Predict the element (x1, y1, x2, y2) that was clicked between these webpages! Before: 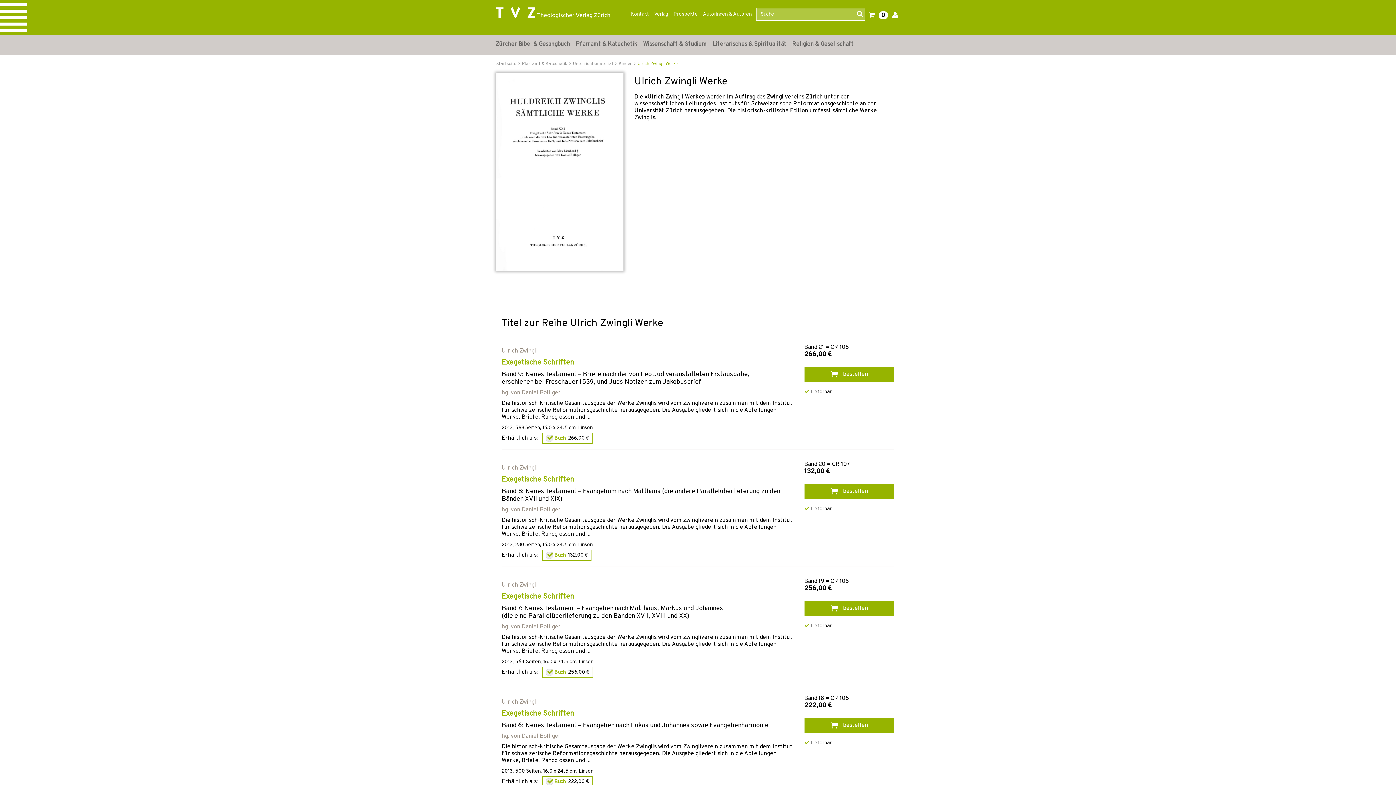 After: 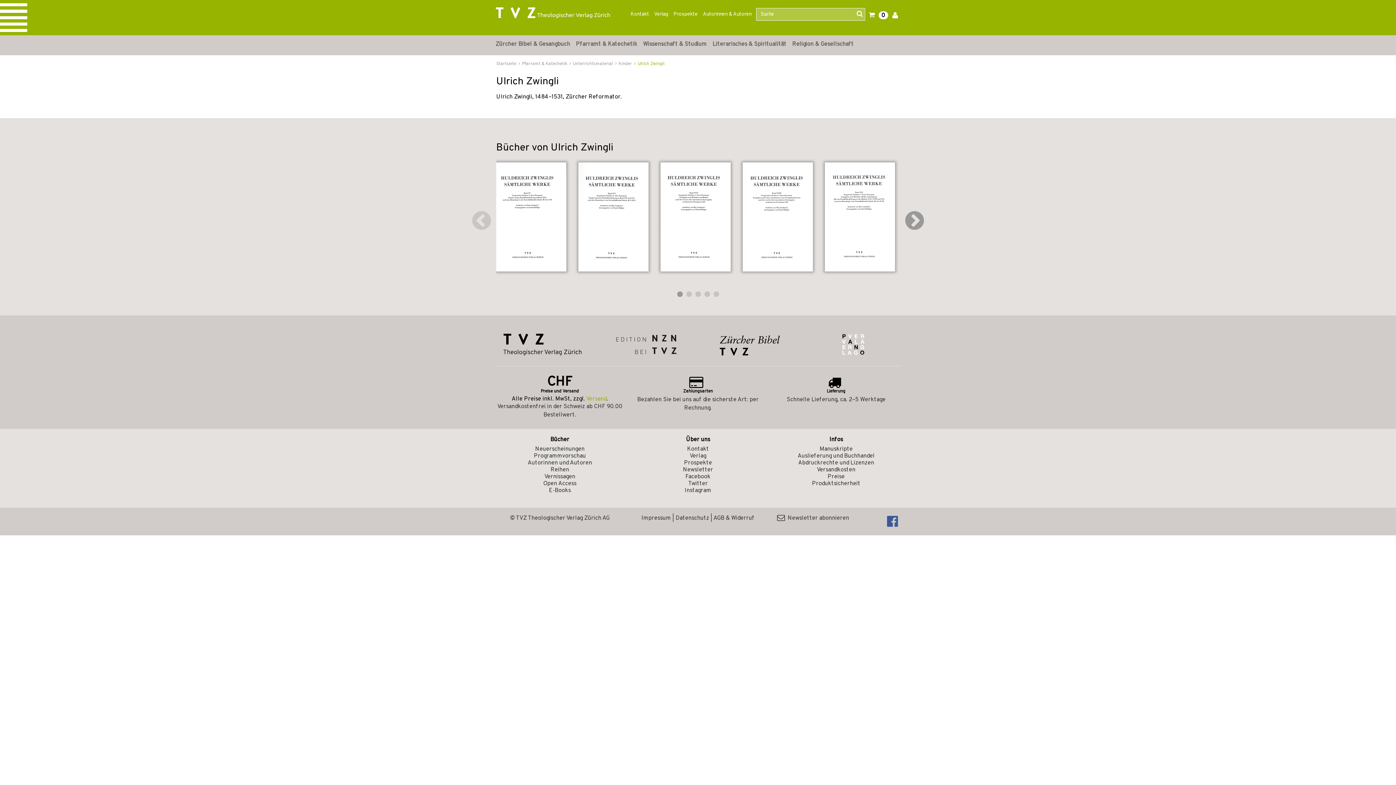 Action: label: Ulrich Zwingli bbox: (501, 347, 537, 355)